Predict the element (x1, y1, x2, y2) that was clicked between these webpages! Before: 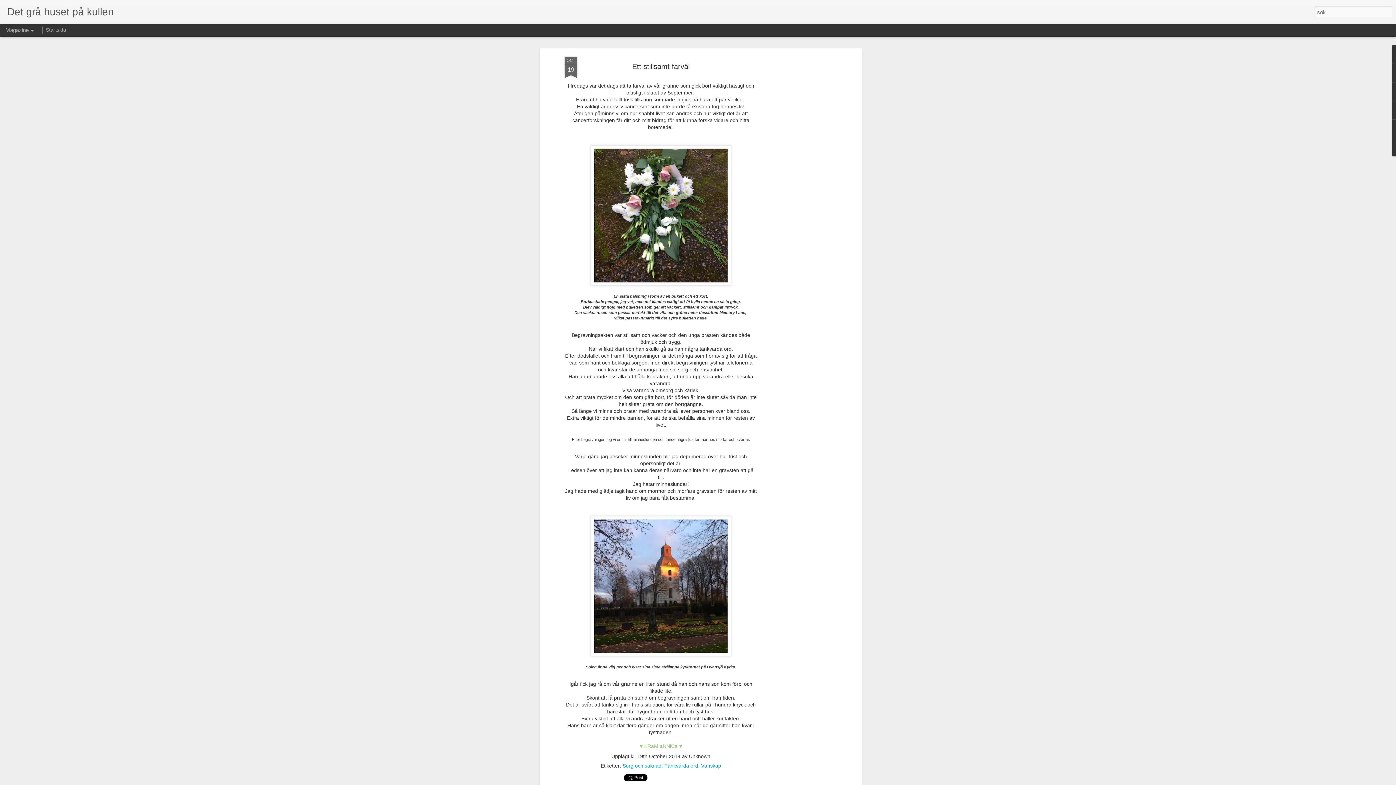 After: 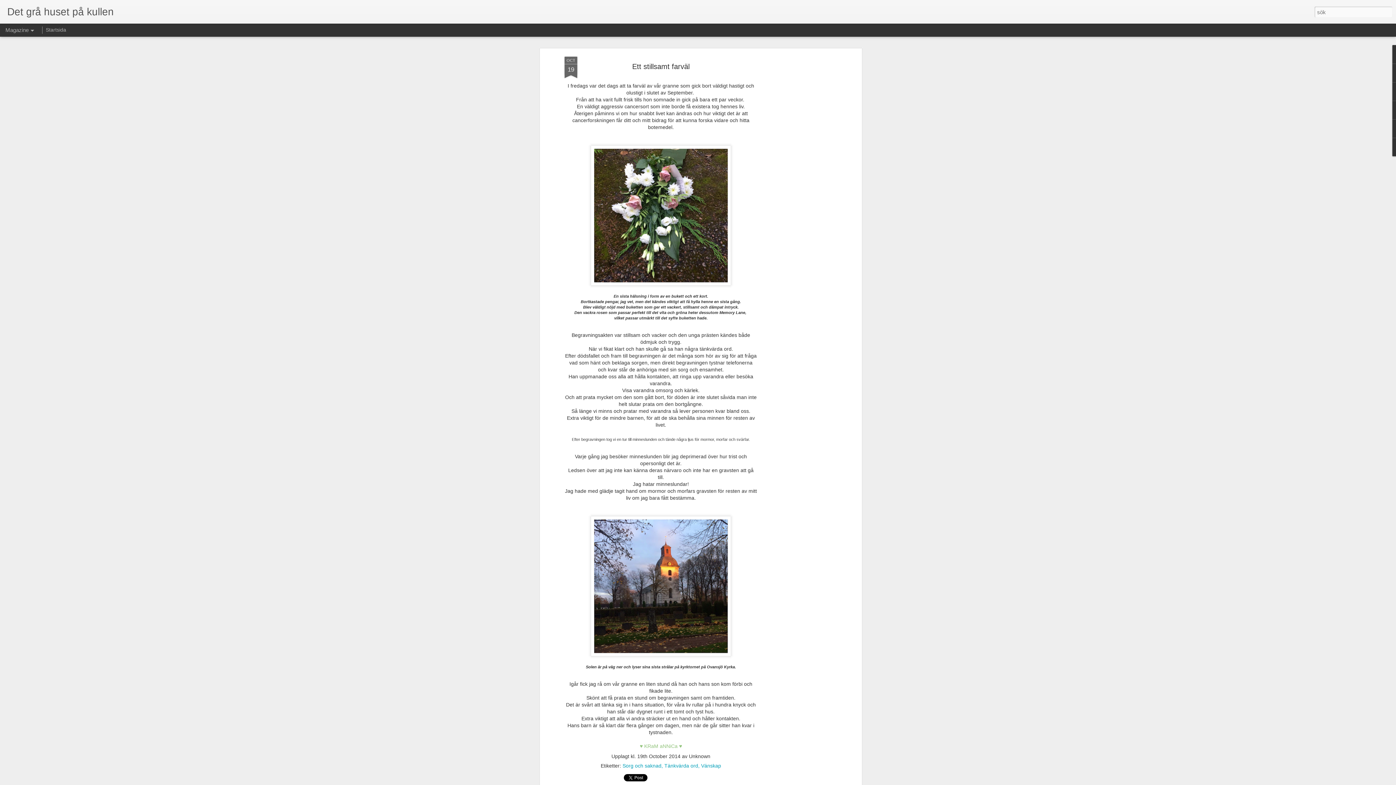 Action: label: OCT
19 bbox: (564, 56, 577, 78)